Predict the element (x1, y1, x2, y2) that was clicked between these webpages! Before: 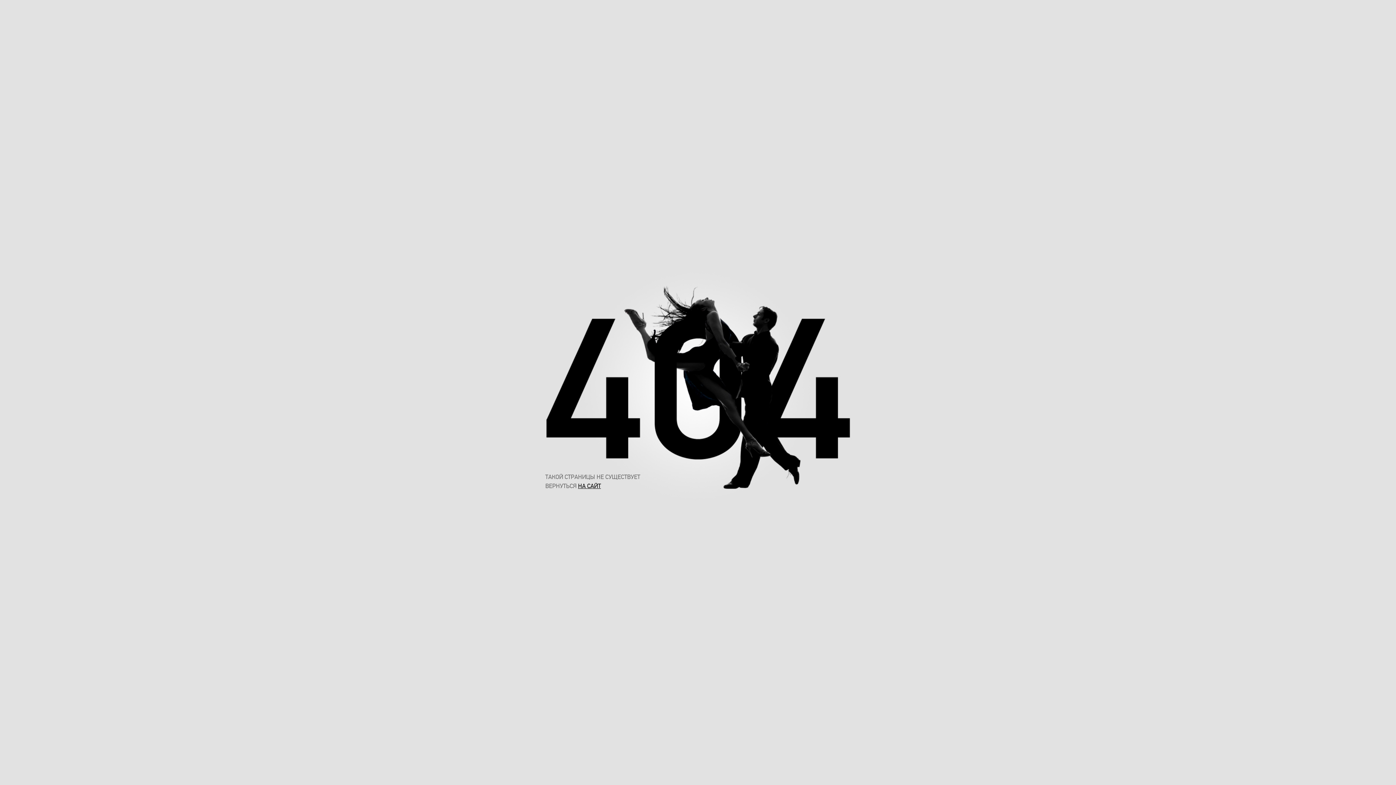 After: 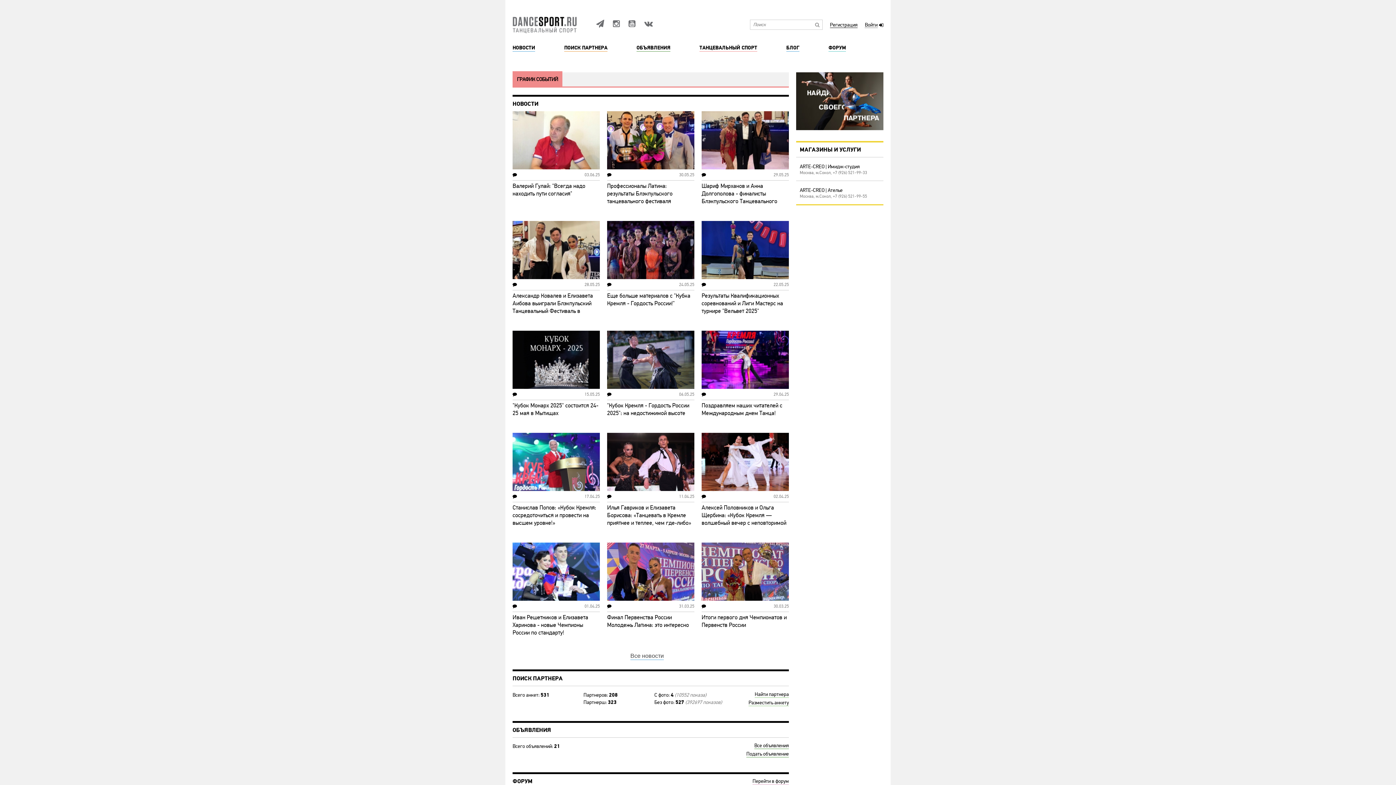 Action: bbox: (578, 482, 601, 490) label: НА САЙТ